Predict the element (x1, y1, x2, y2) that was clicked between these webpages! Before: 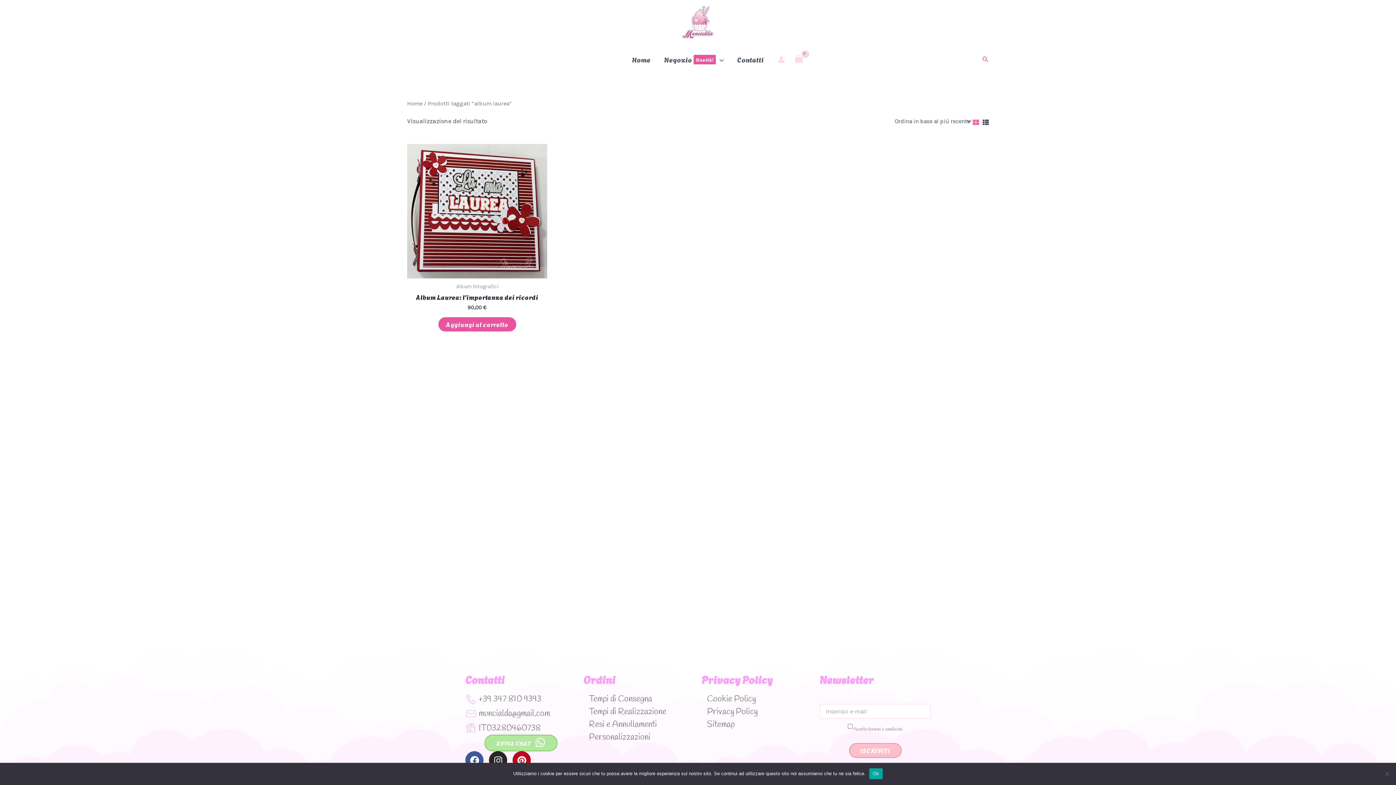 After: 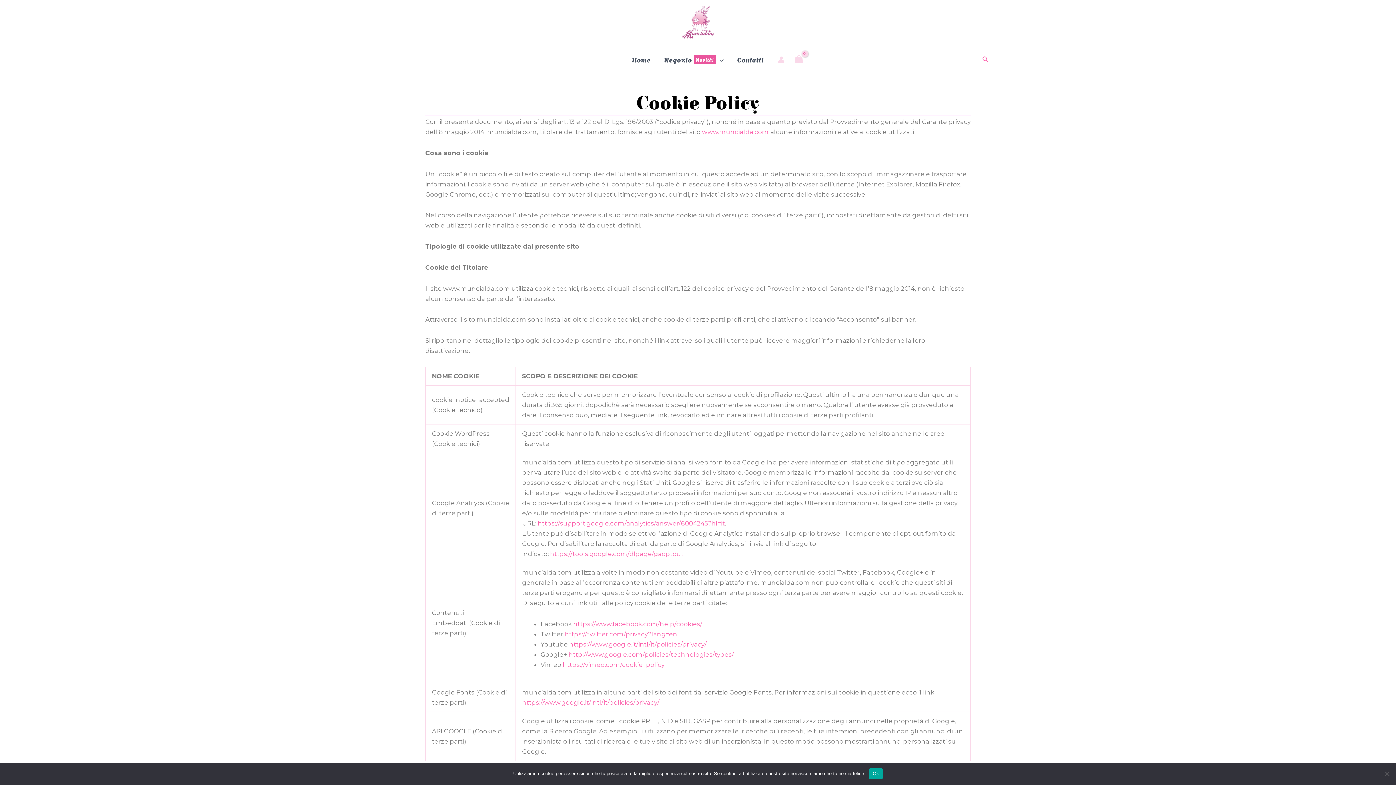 Action: bbox: (701, 693, 812, 706) label: Cookie Policy